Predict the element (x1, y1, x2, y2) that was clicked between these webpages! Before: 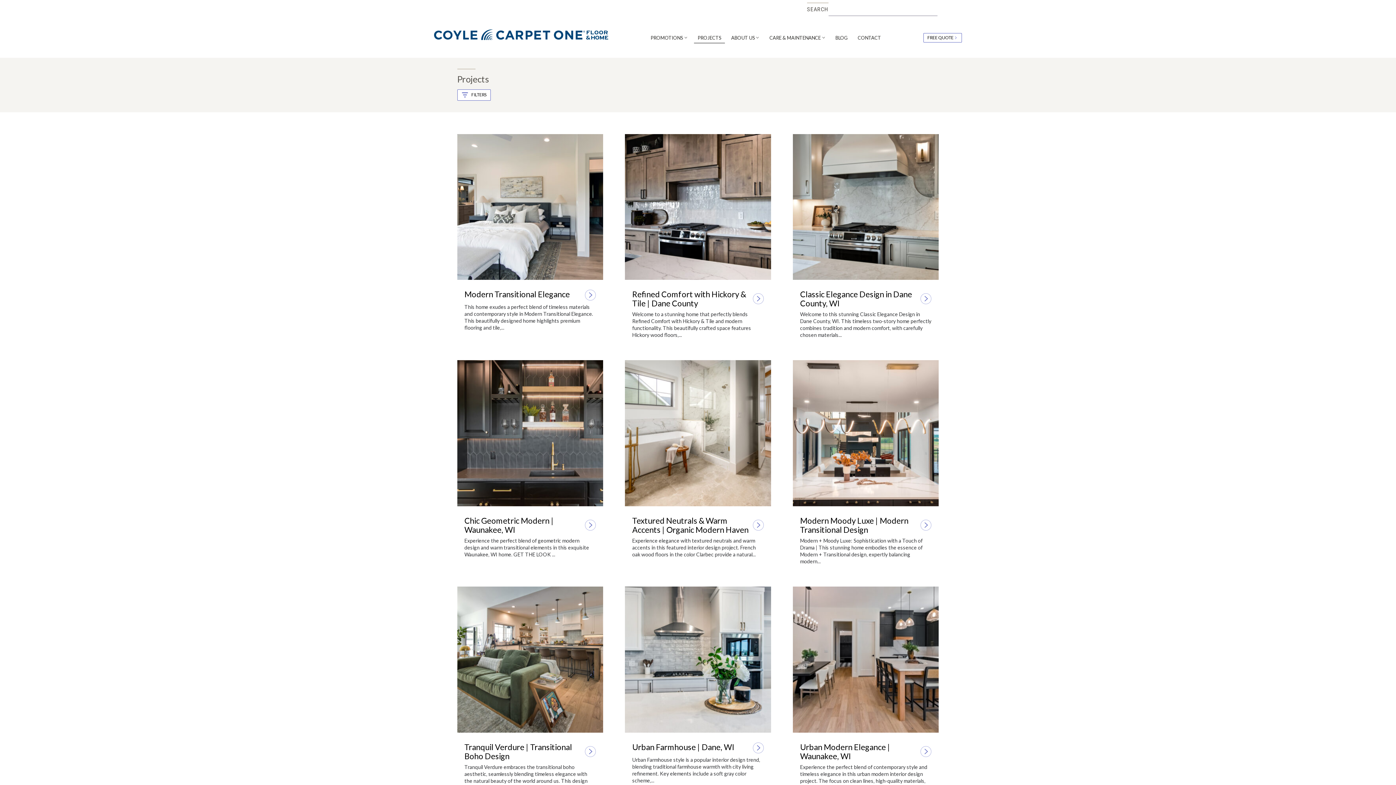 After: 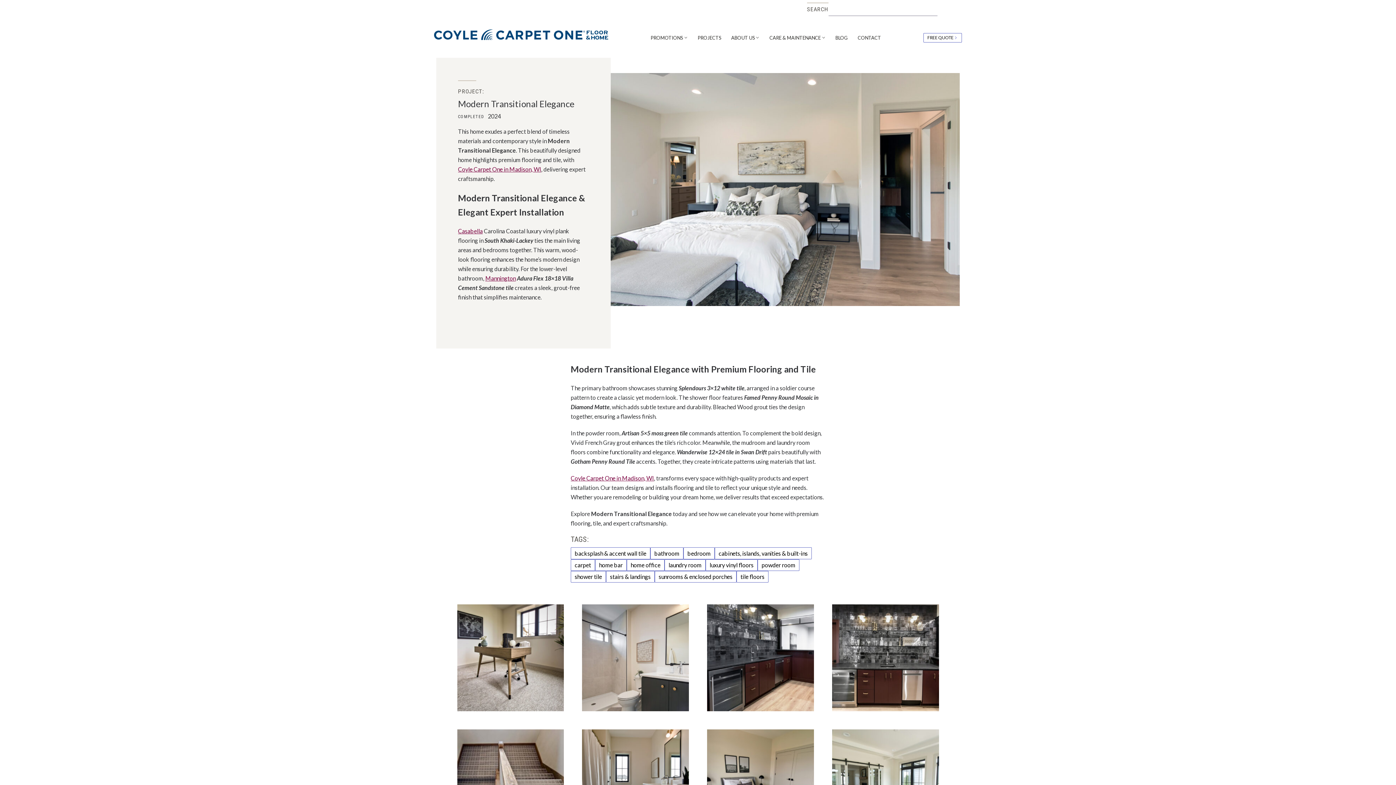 Action: bbox: (457, 134, 603, 331) label: Modern Transitional Elegance
This home exudes a perfect blend of timeless materials and contemporary style in Modern Transitional Elegance. This beautifully designed home highlights premium flooring and tile,...